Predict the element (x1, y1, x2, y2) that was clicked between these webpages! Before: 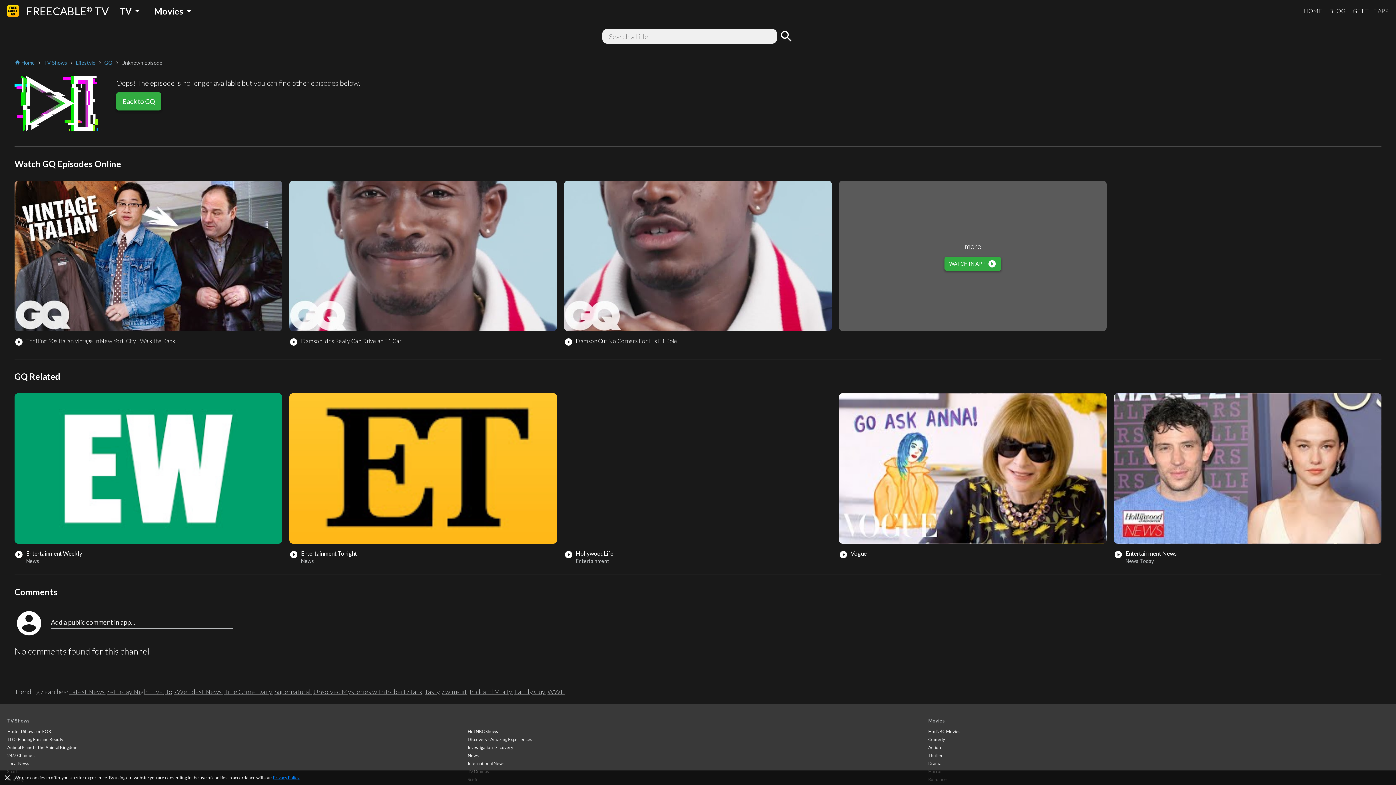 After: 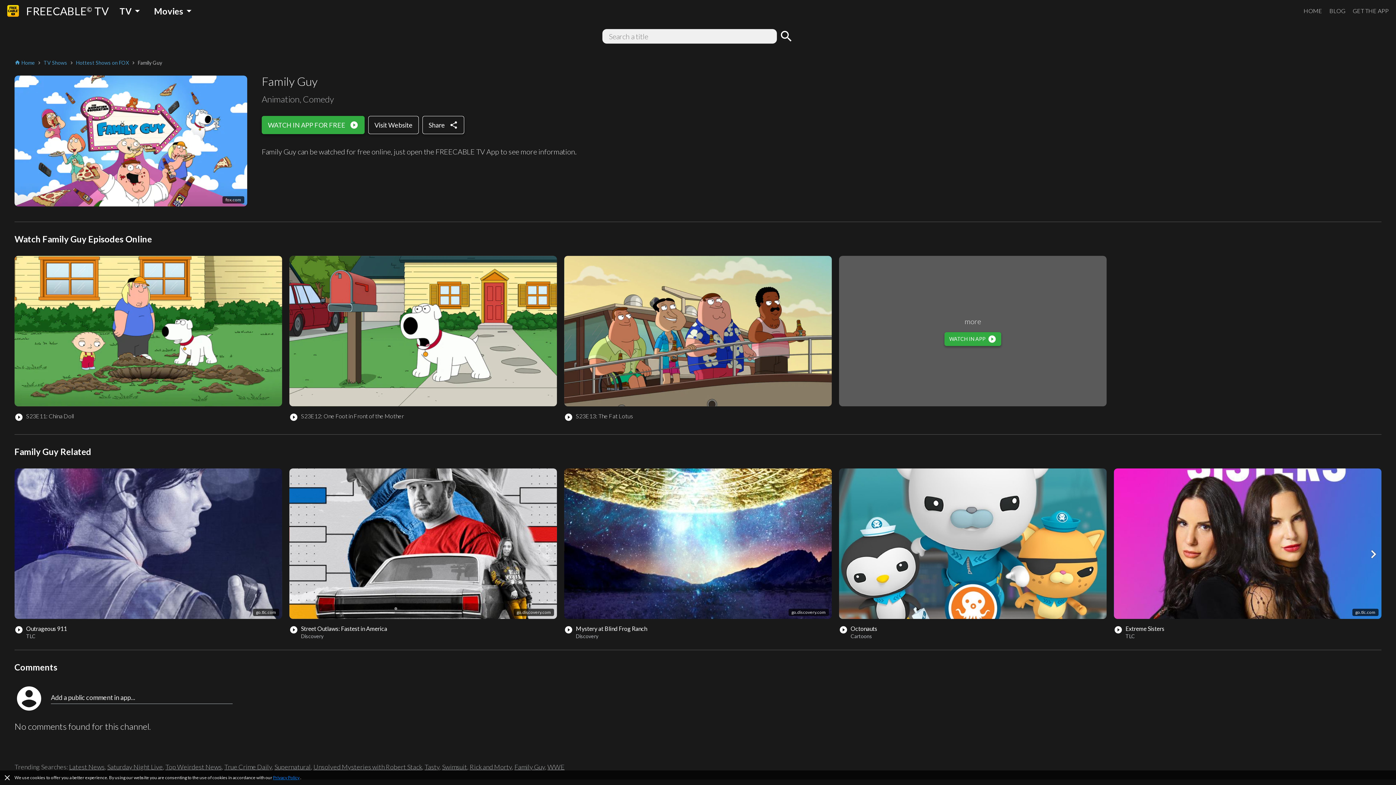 Action: label: Family Guy bbox: (514, 688, 545, 696)